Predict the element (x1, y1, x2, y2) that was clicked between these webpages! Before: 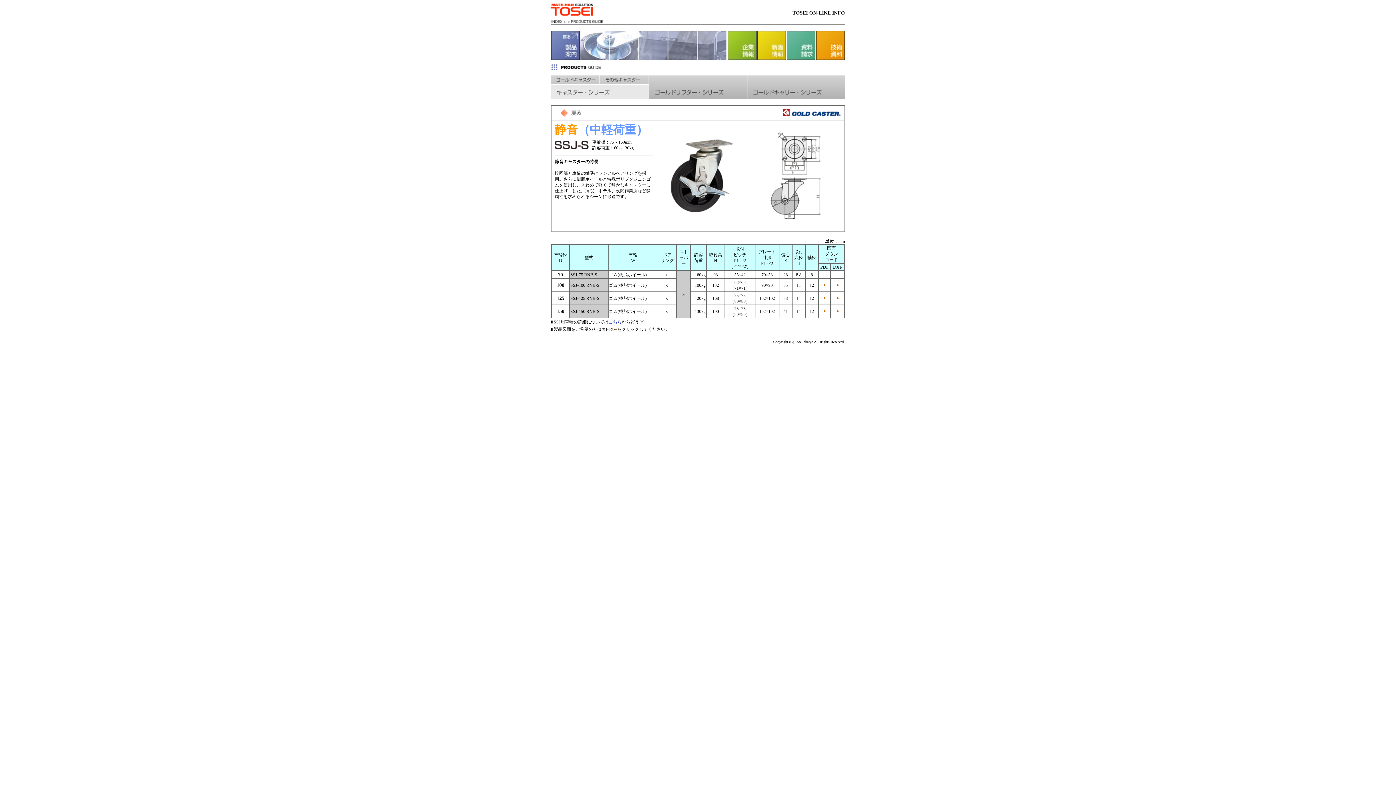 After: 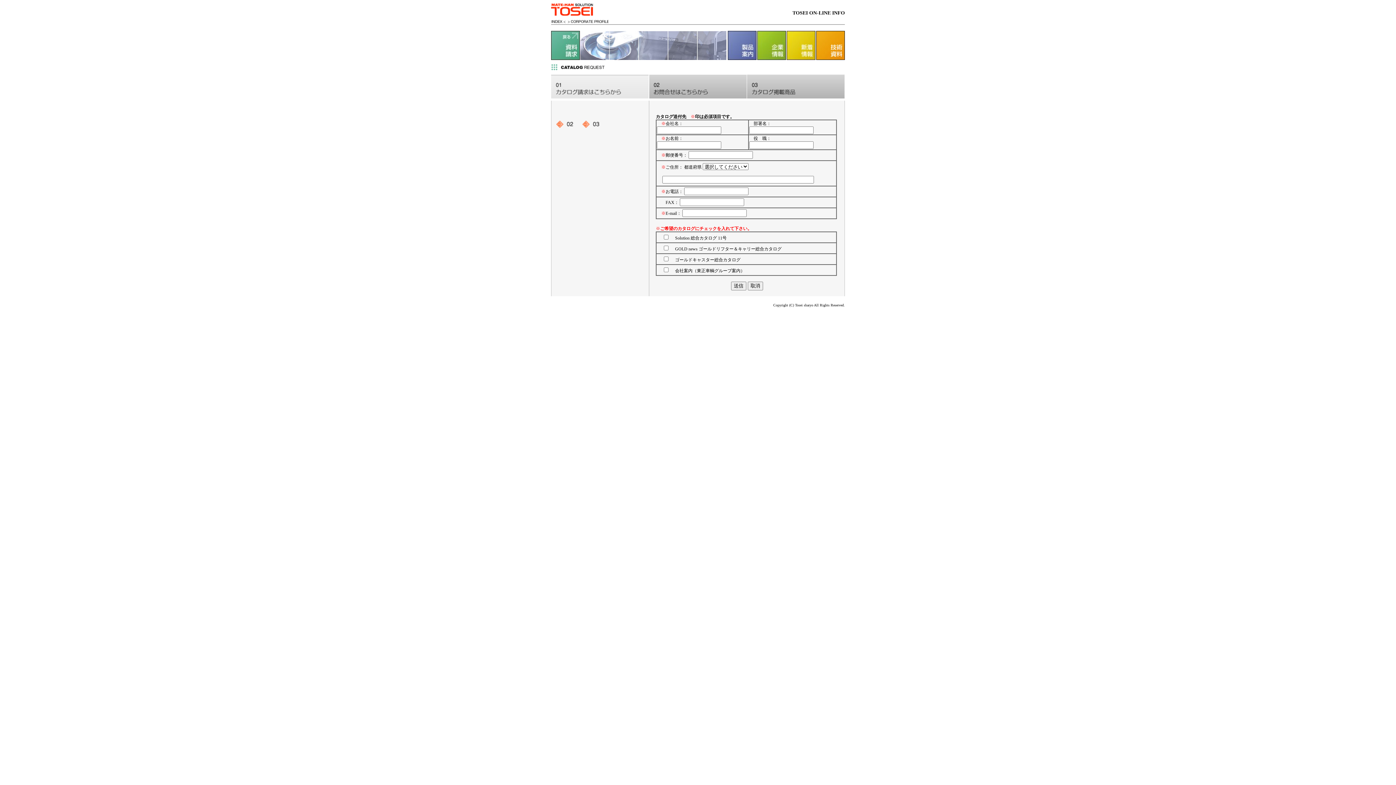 Action: bbox: (786, 54, 815, 61)